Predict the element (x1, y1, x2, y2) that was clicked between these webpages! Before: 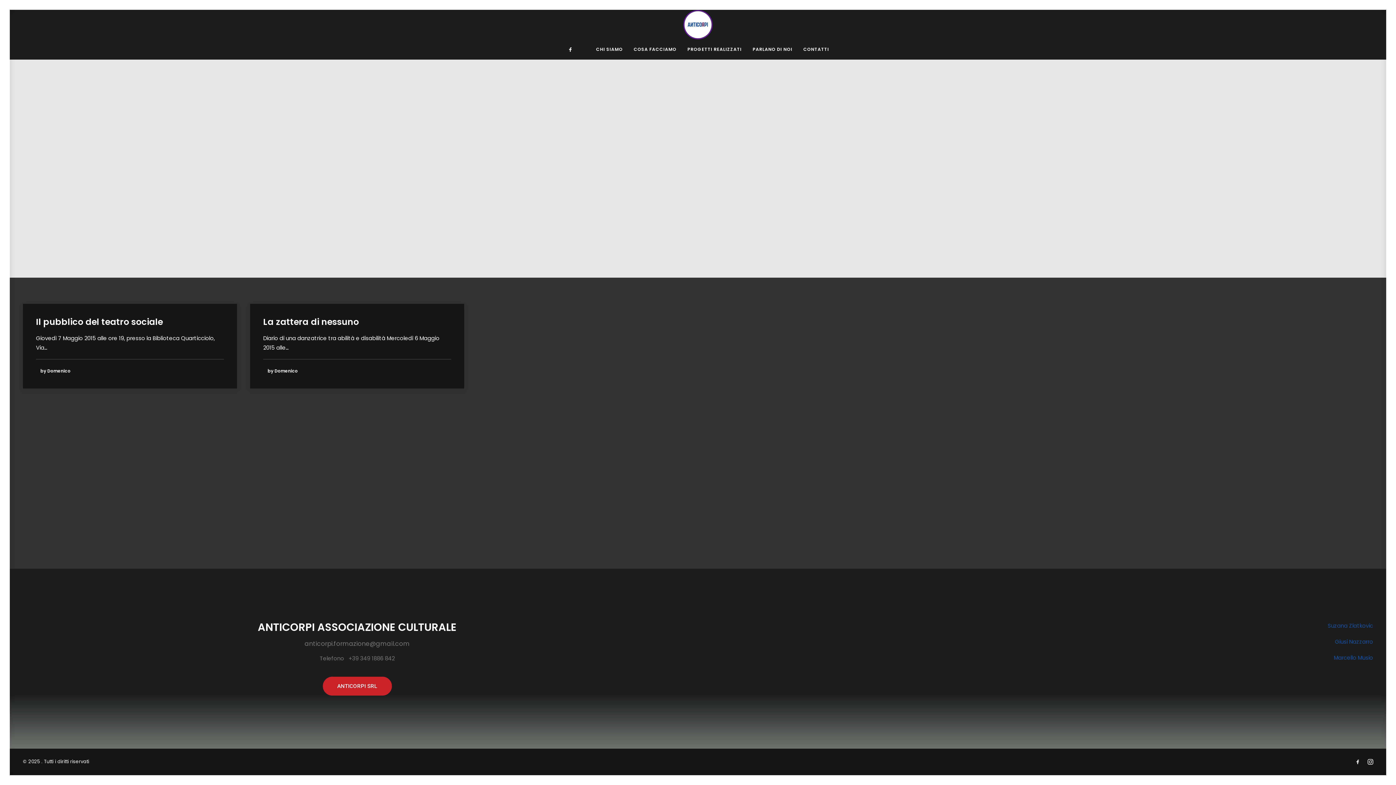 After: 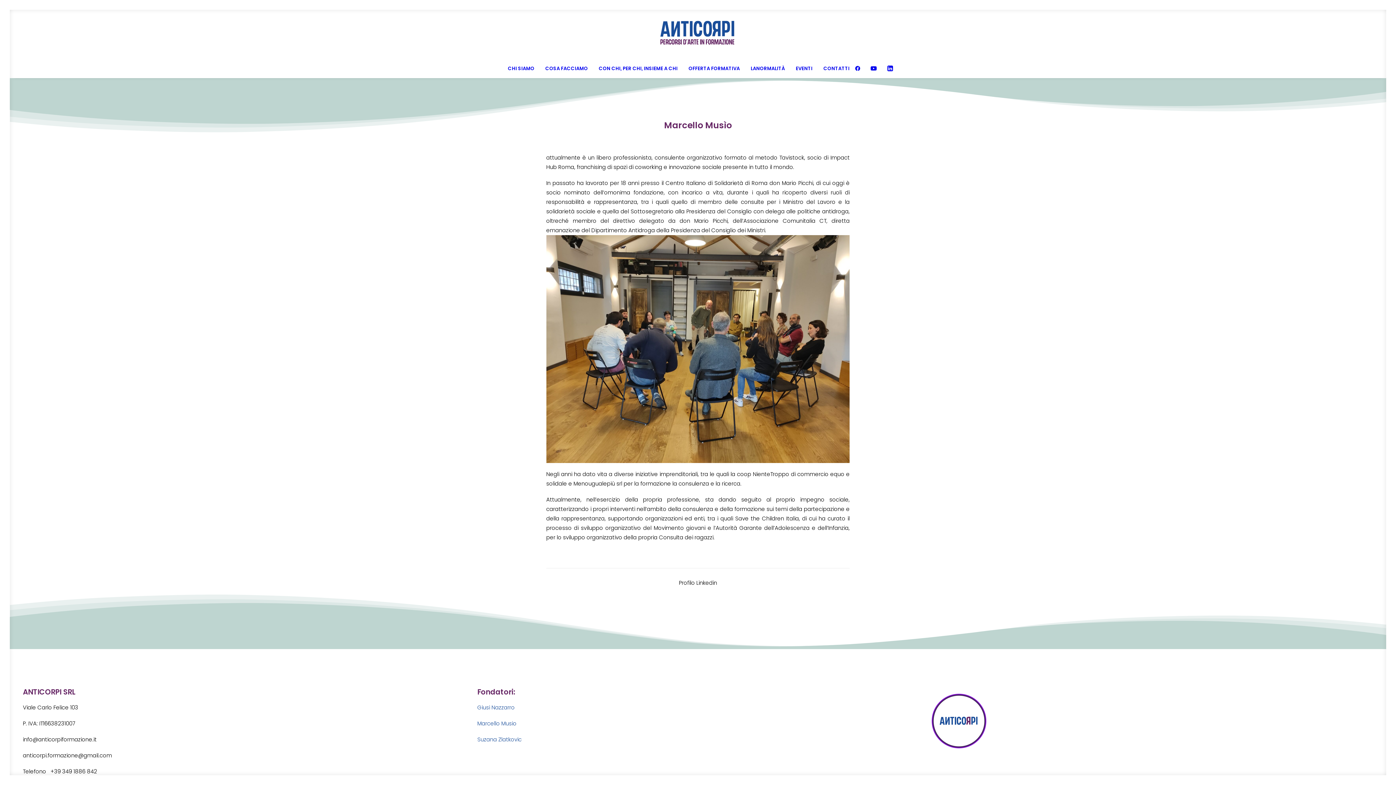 Action: label: Marcello Musio bbox: (1334, 654, 1373, 661)